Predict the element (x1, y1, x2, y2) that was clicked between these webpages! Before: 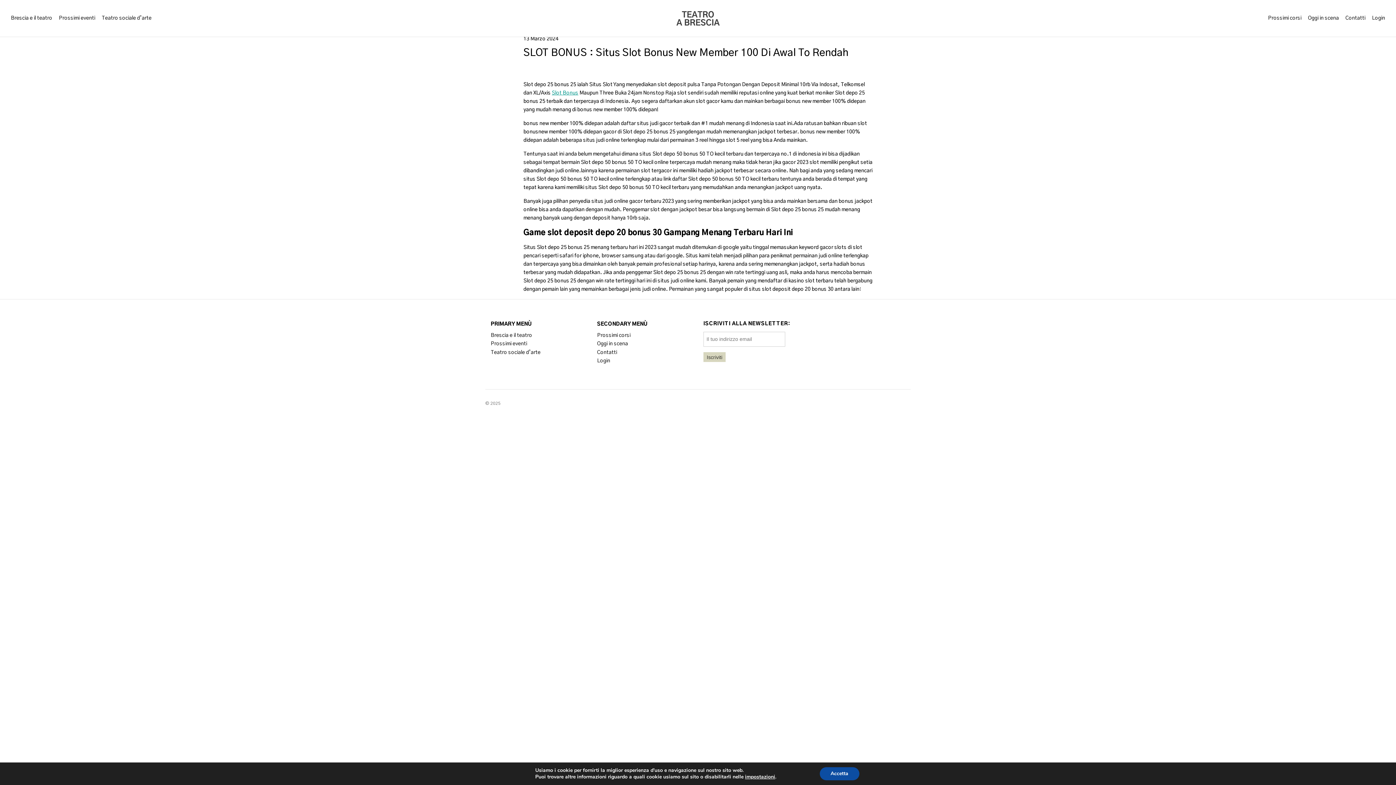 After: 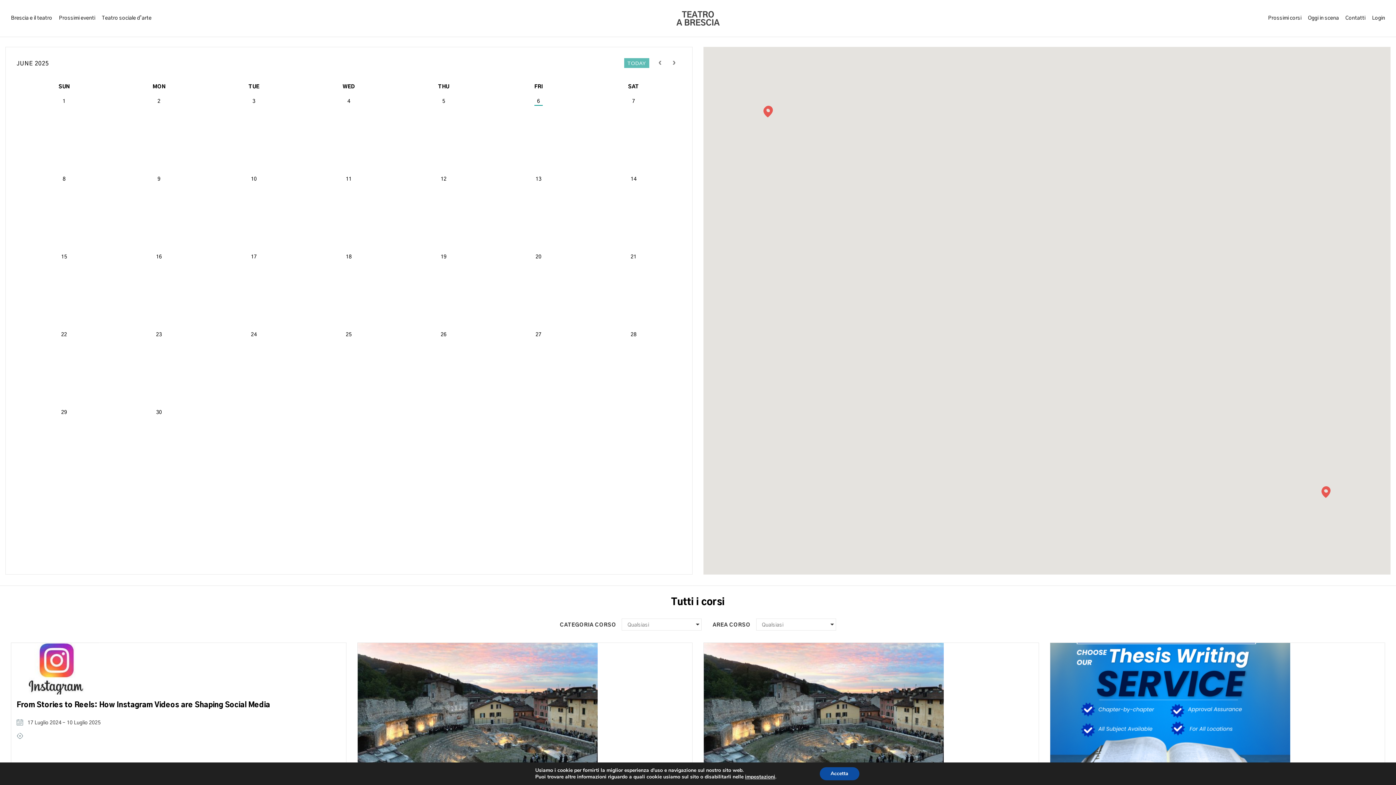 Action: bbox: (1268, 15, 1301, 20) label: Prossimi corsi